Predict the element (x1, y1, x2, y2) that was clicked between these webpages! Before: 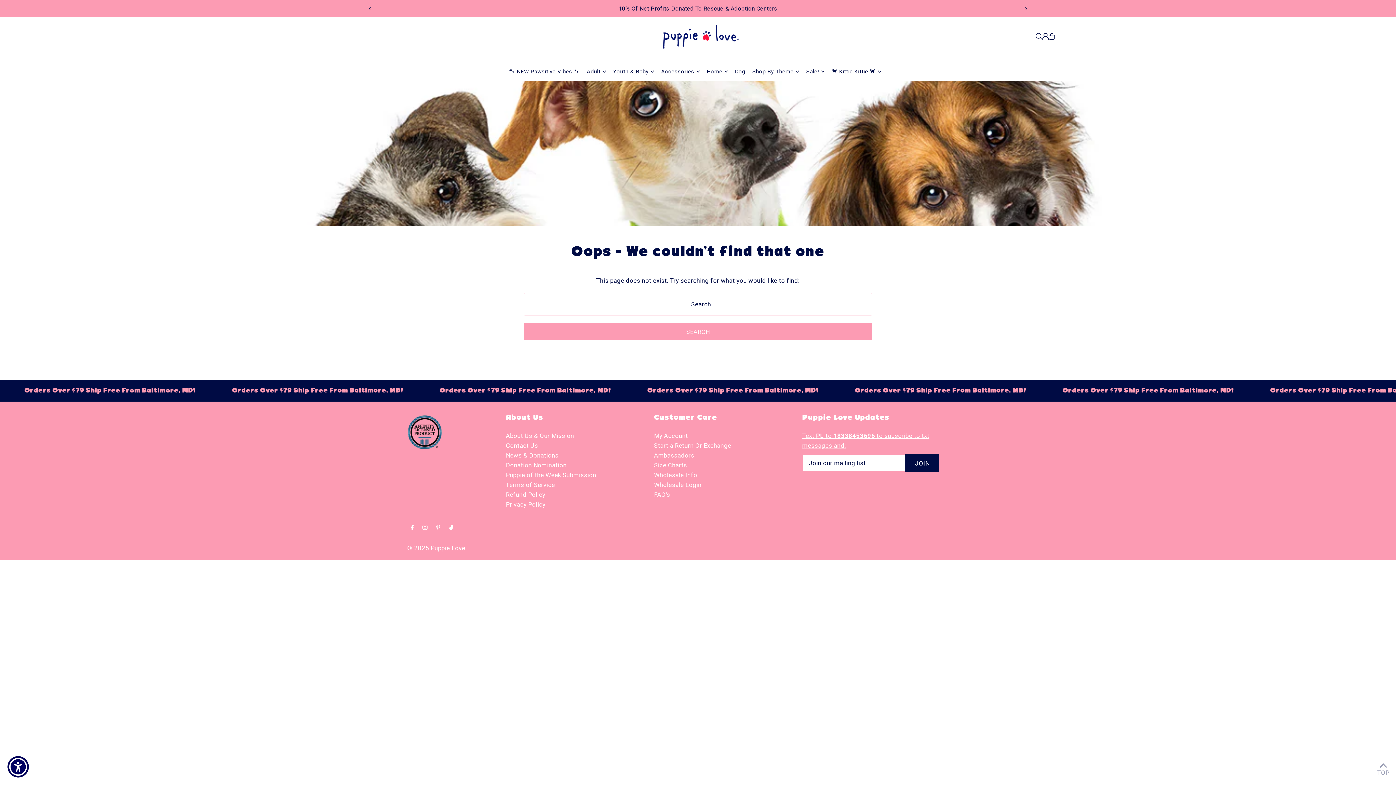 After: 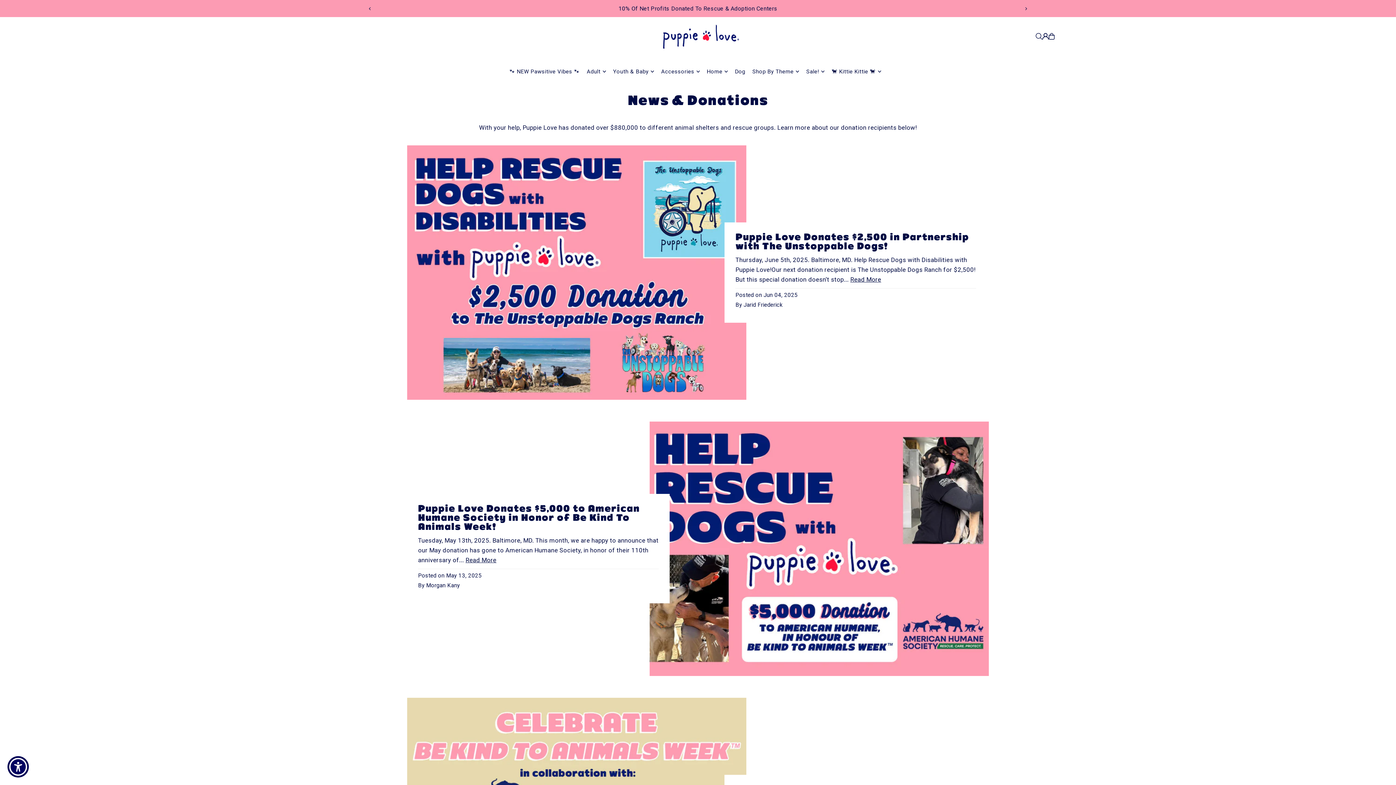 Action: label: News & Donations bbox: (506, 452, 558, 459)